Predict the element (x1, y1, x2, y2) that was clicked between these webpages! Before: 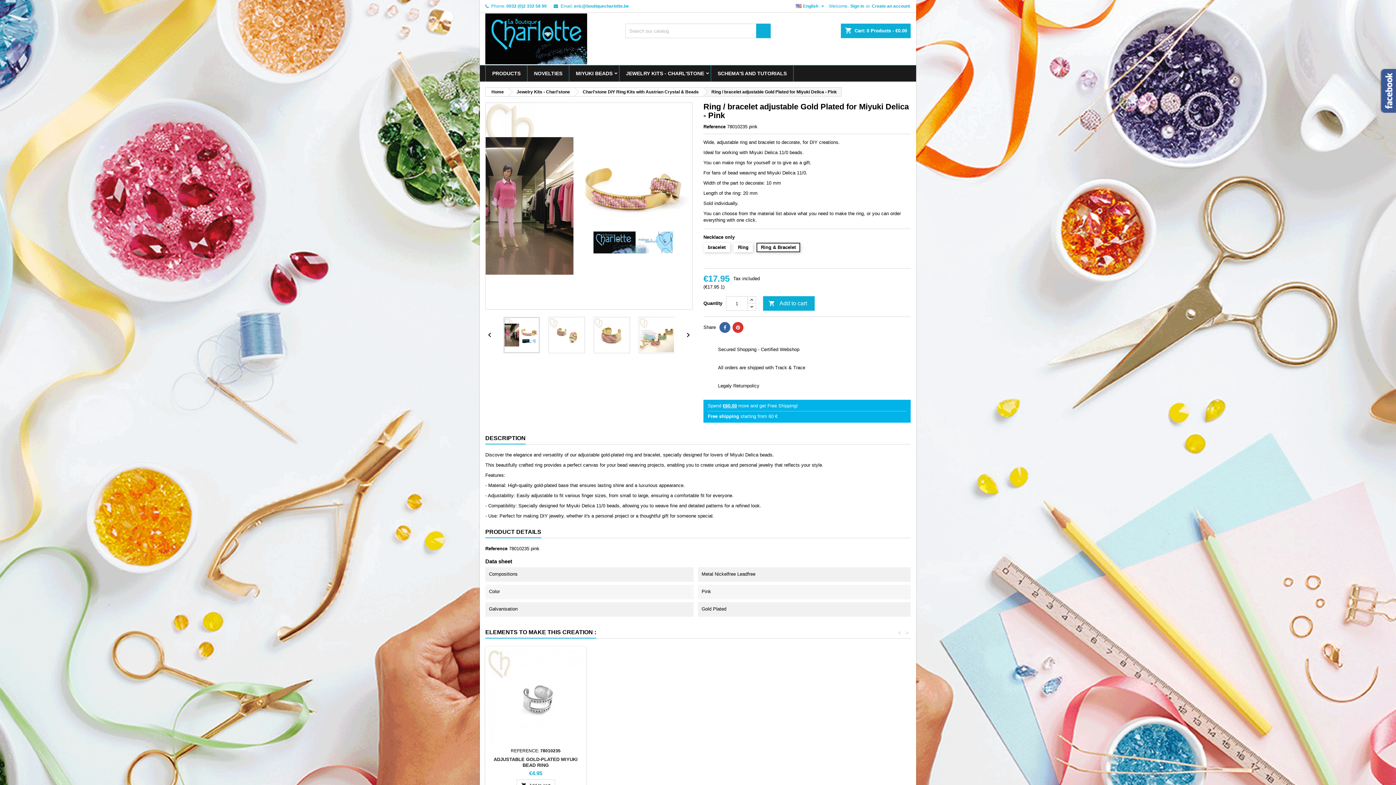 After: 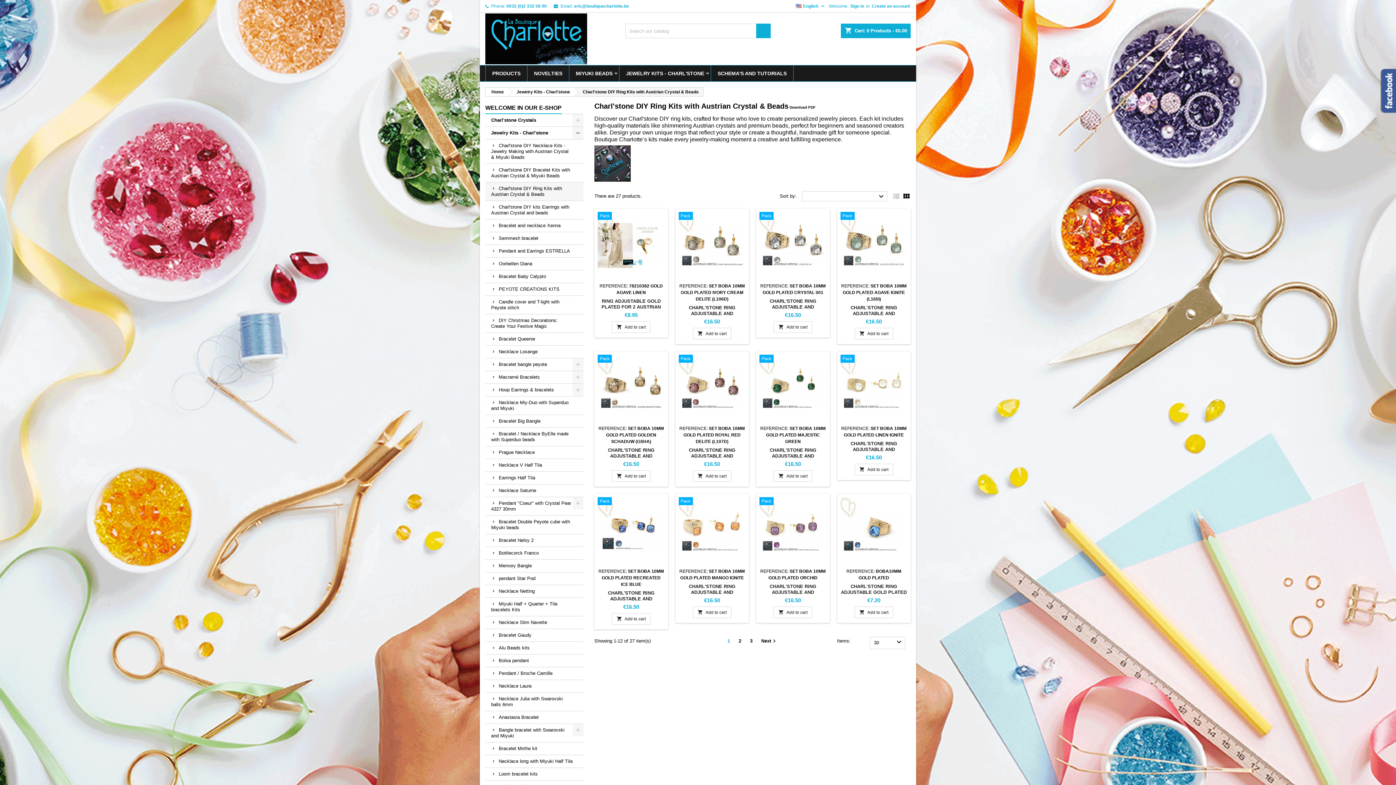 Action: bbox: (574, 87, 702, 96) label: Charl'stone DIY Ring Kits with Austrian Crystal & Beads